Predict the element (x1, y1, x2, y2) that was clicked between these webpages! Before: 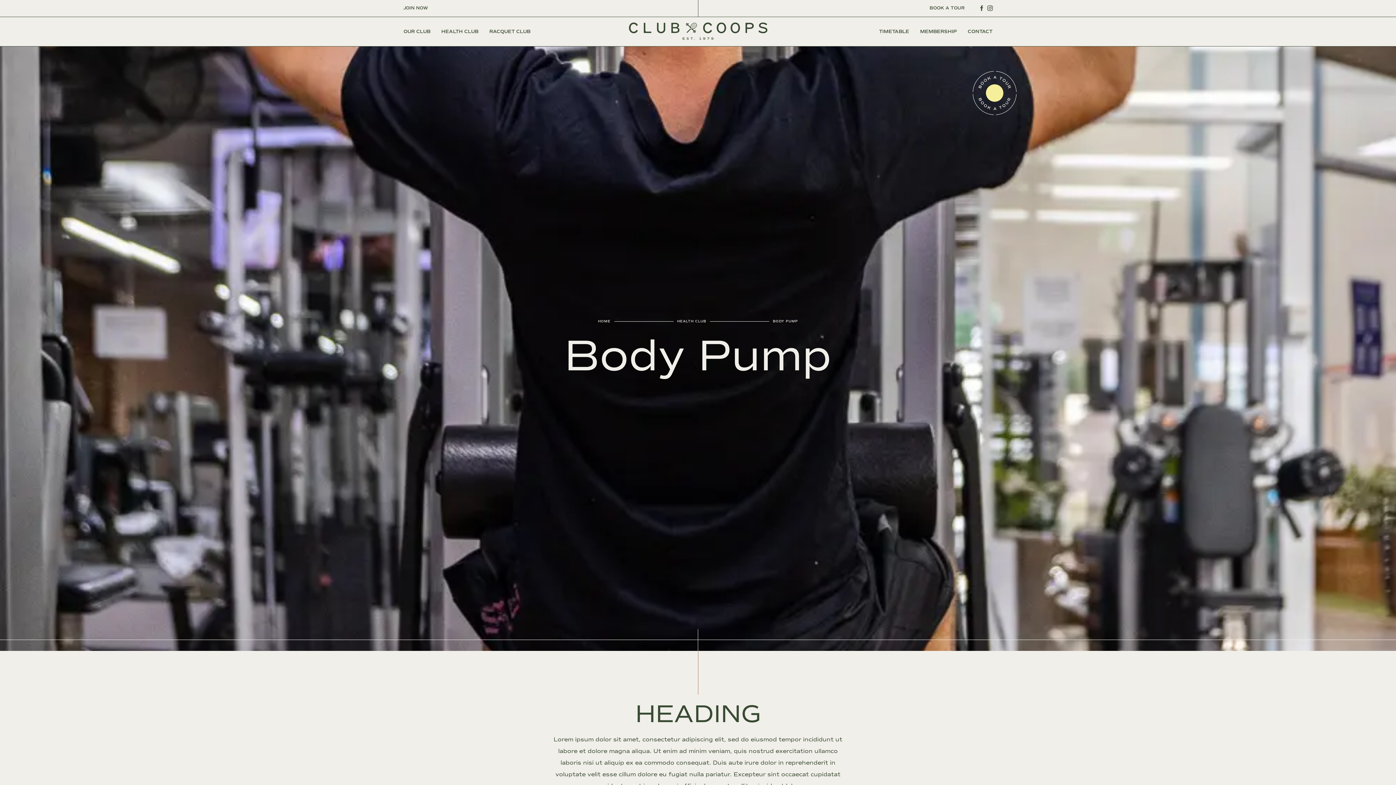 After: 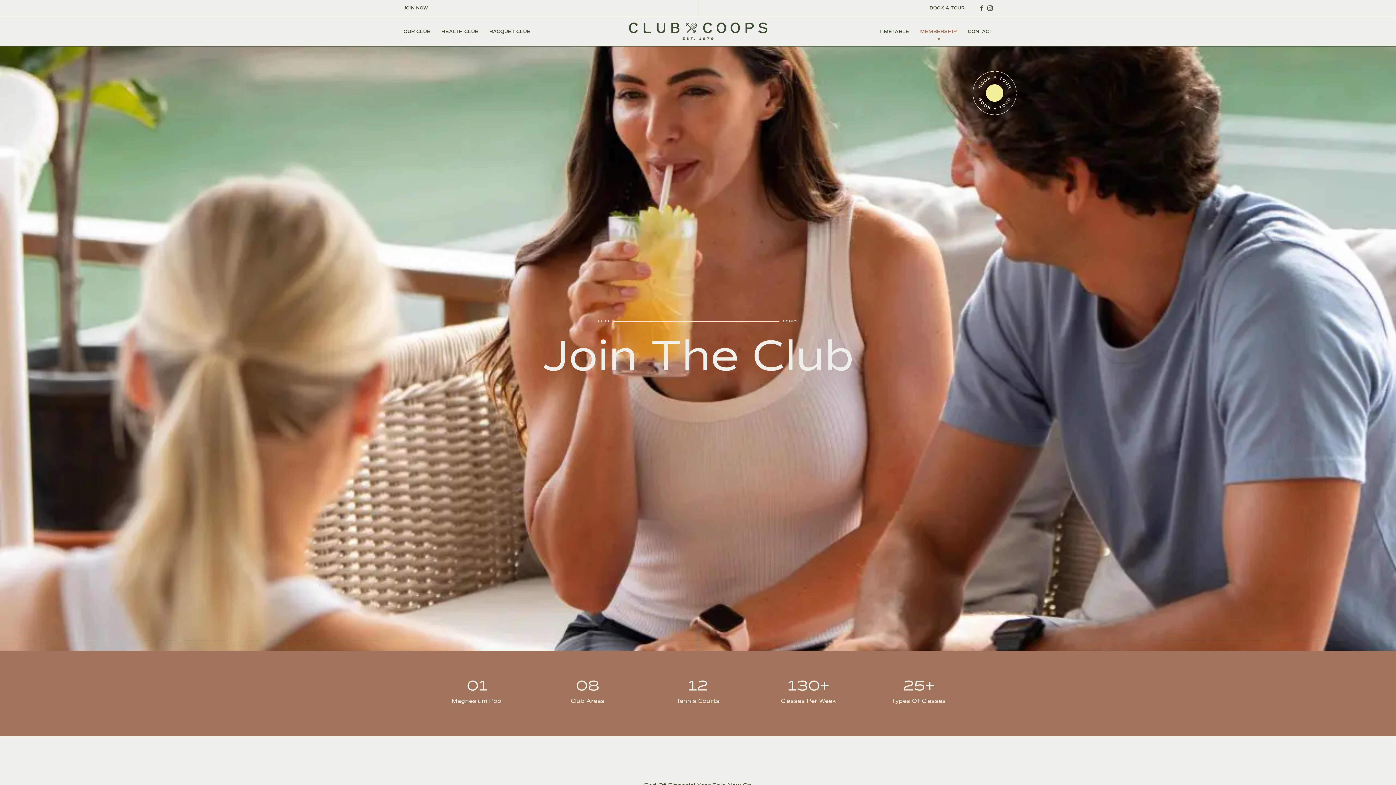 Action: bbox: (403, 5, 428, 11) label: JOIN NOW